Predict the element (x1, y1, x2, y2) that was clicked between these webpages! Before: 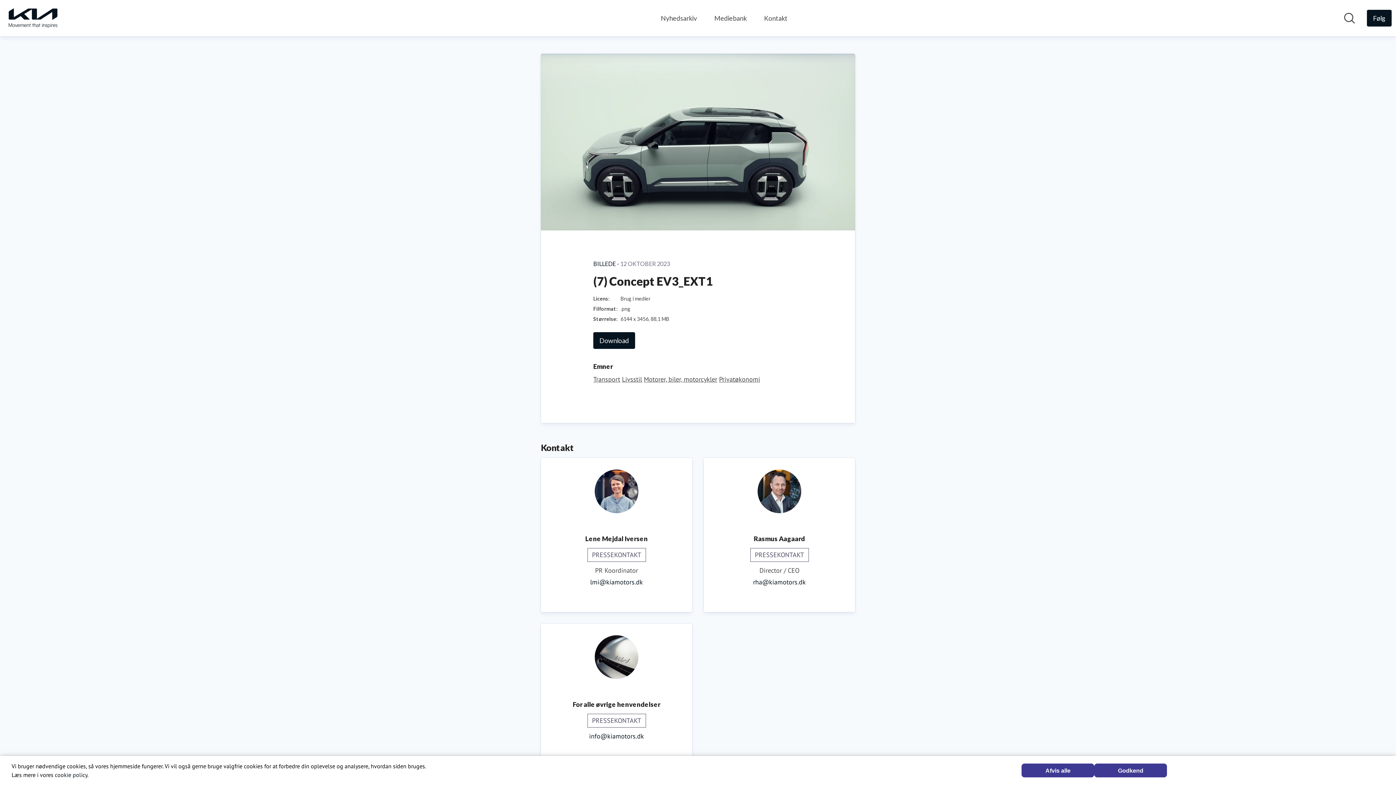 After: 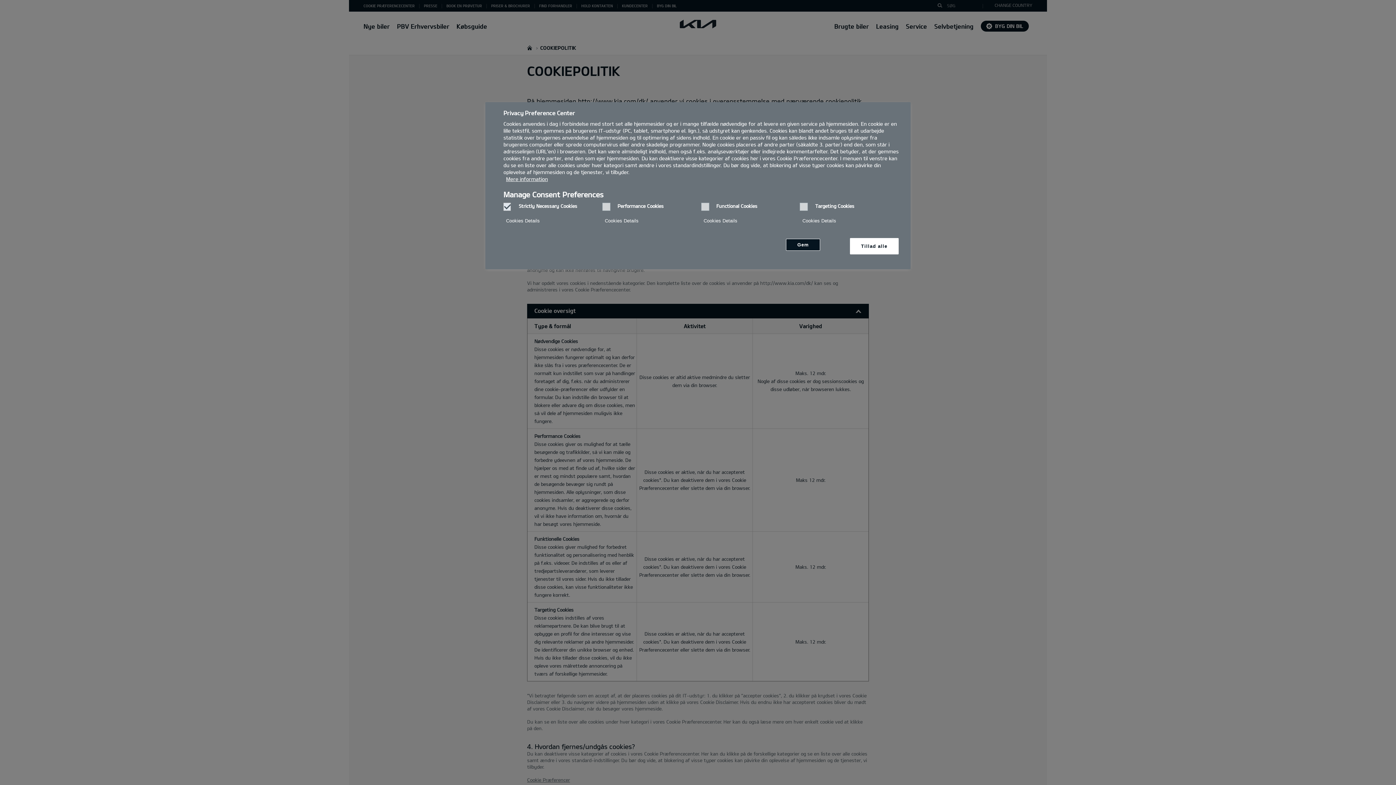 Action: bbox: (54, 771, 87, 778) label: cookie policy